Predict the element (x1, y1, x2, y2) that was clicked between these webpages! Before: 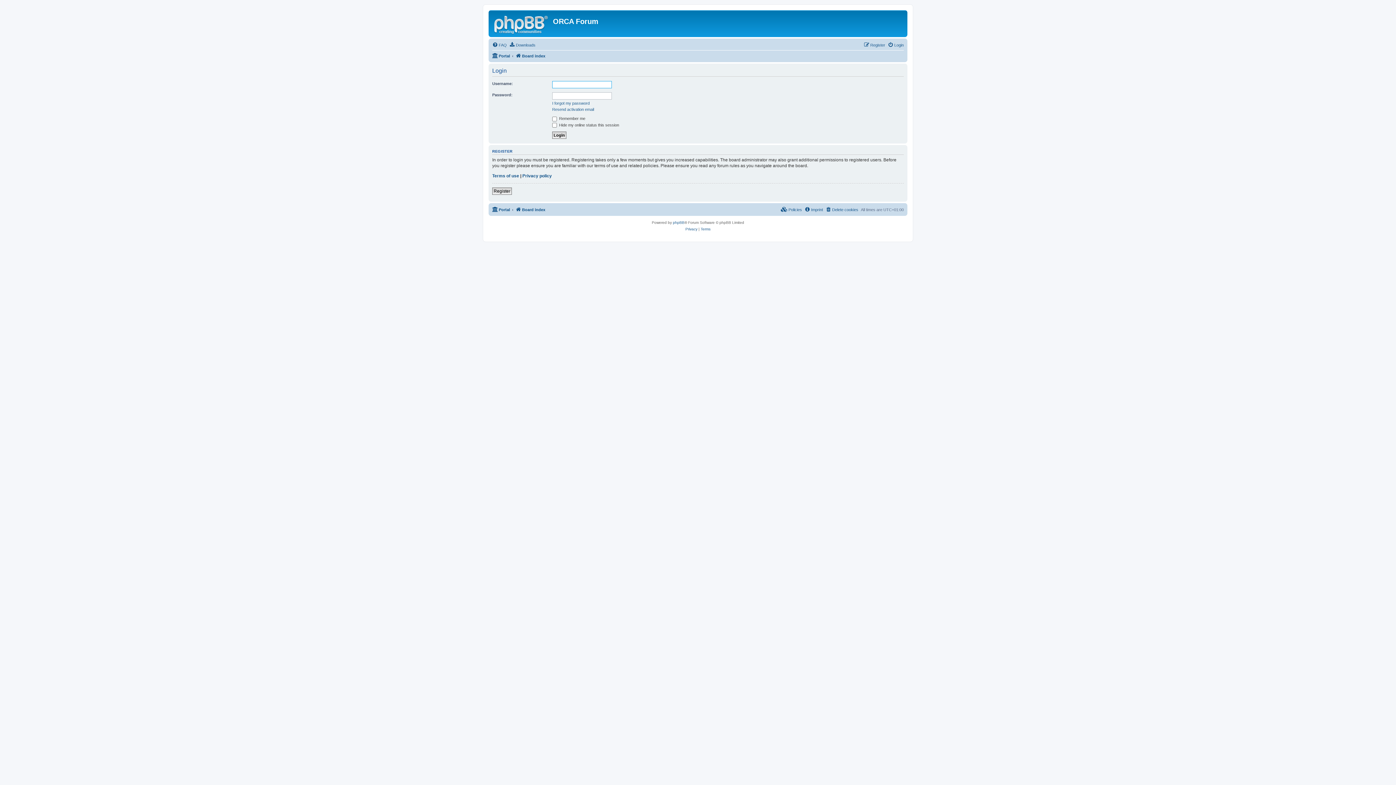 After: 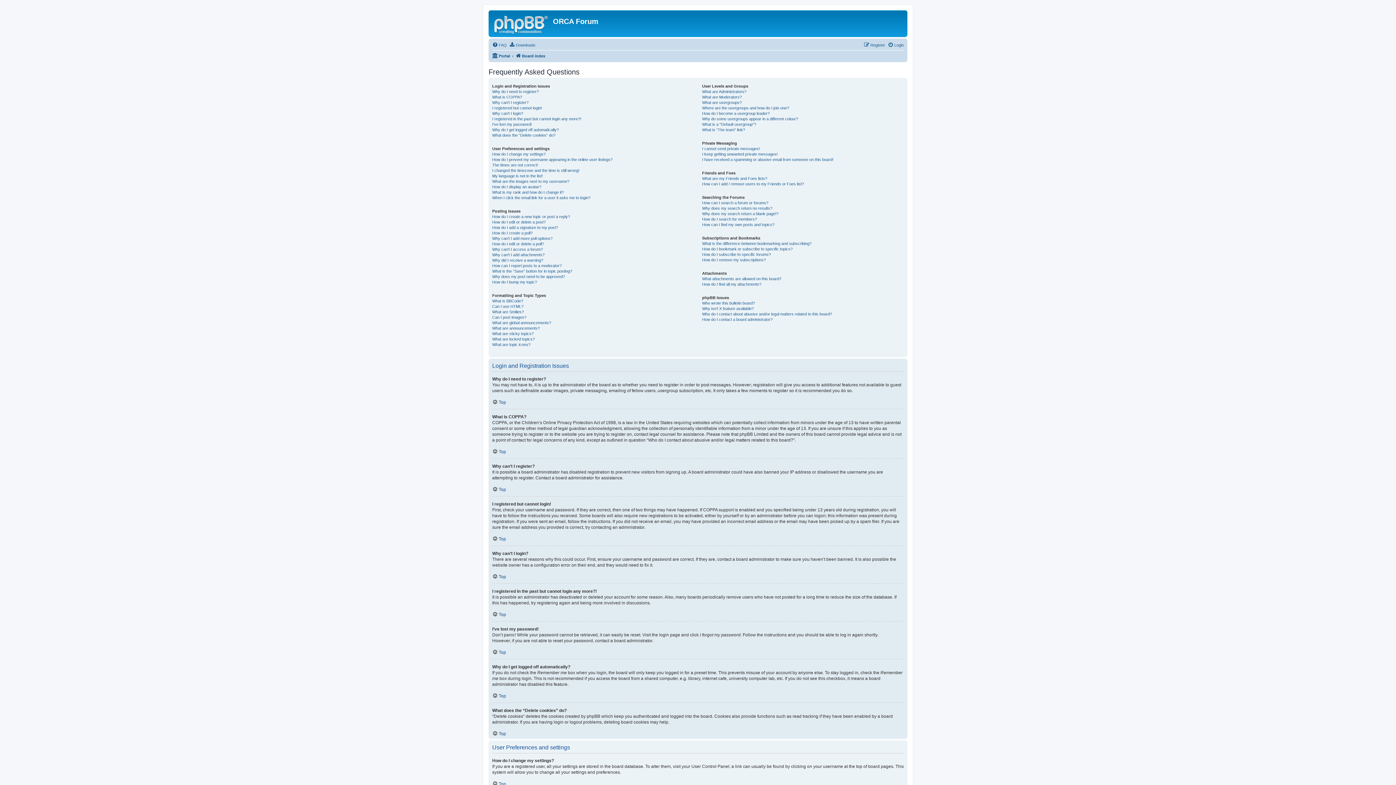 Action: bbox: (492, 40, 506, 49) label: FAQ